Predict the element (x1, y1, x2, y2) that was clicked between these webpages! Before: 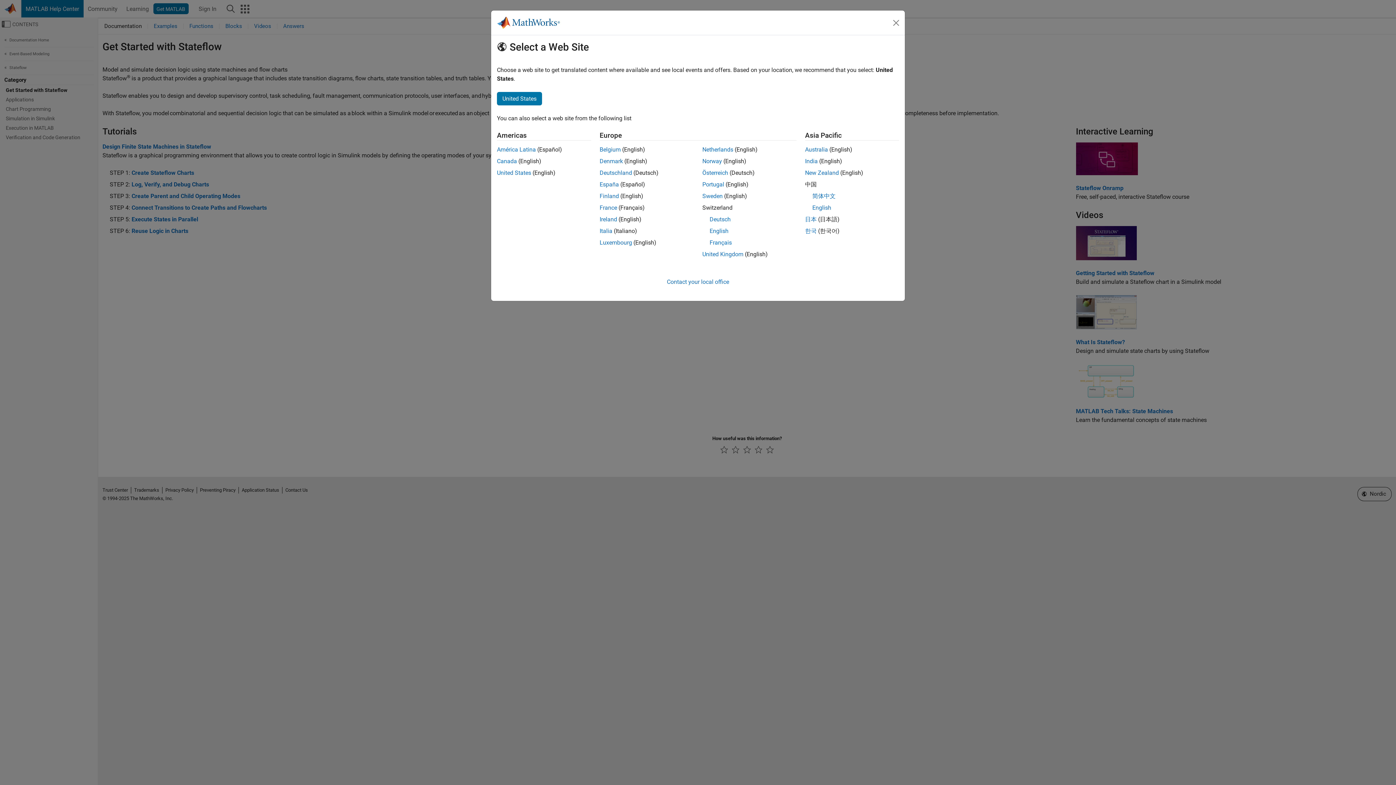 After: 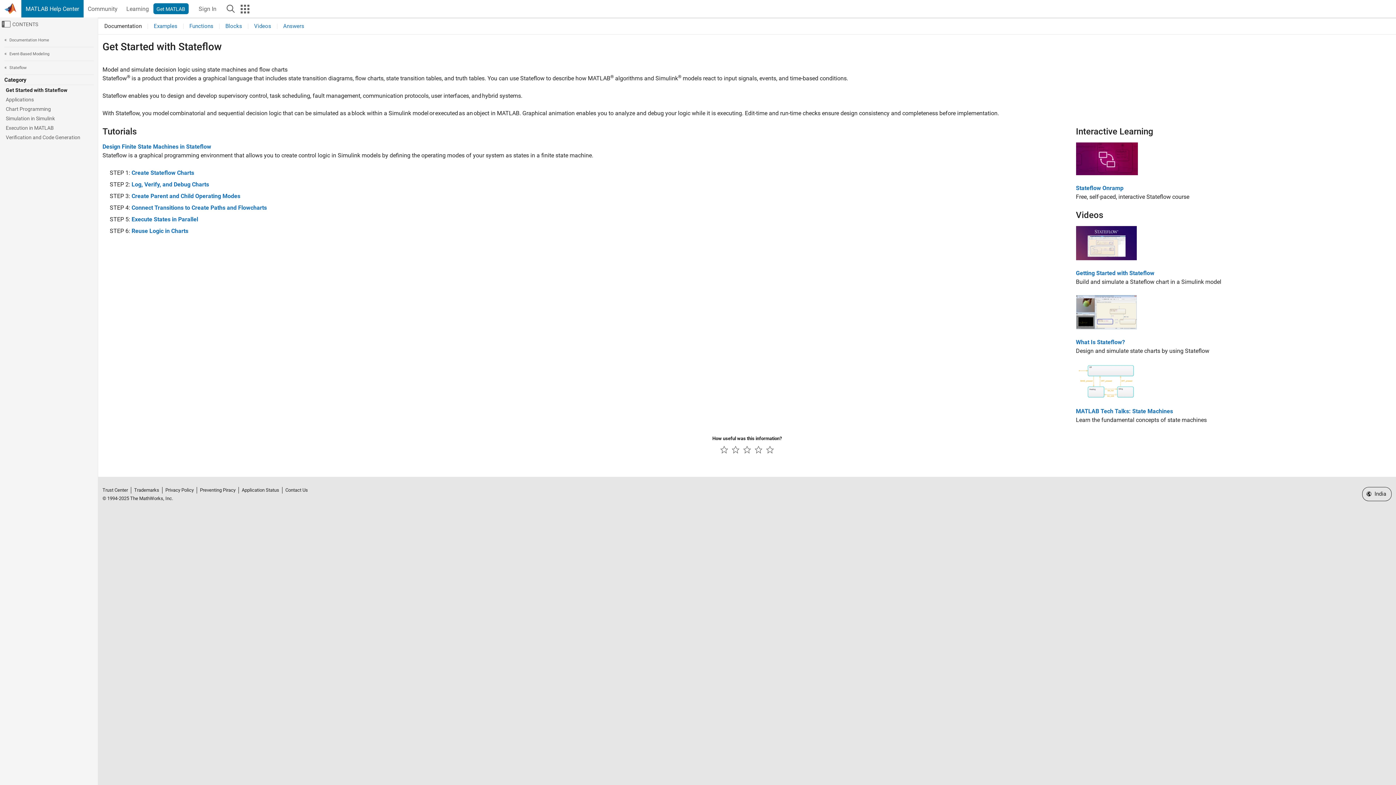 Action: bbox: (805, 157, 818, 164) label: India